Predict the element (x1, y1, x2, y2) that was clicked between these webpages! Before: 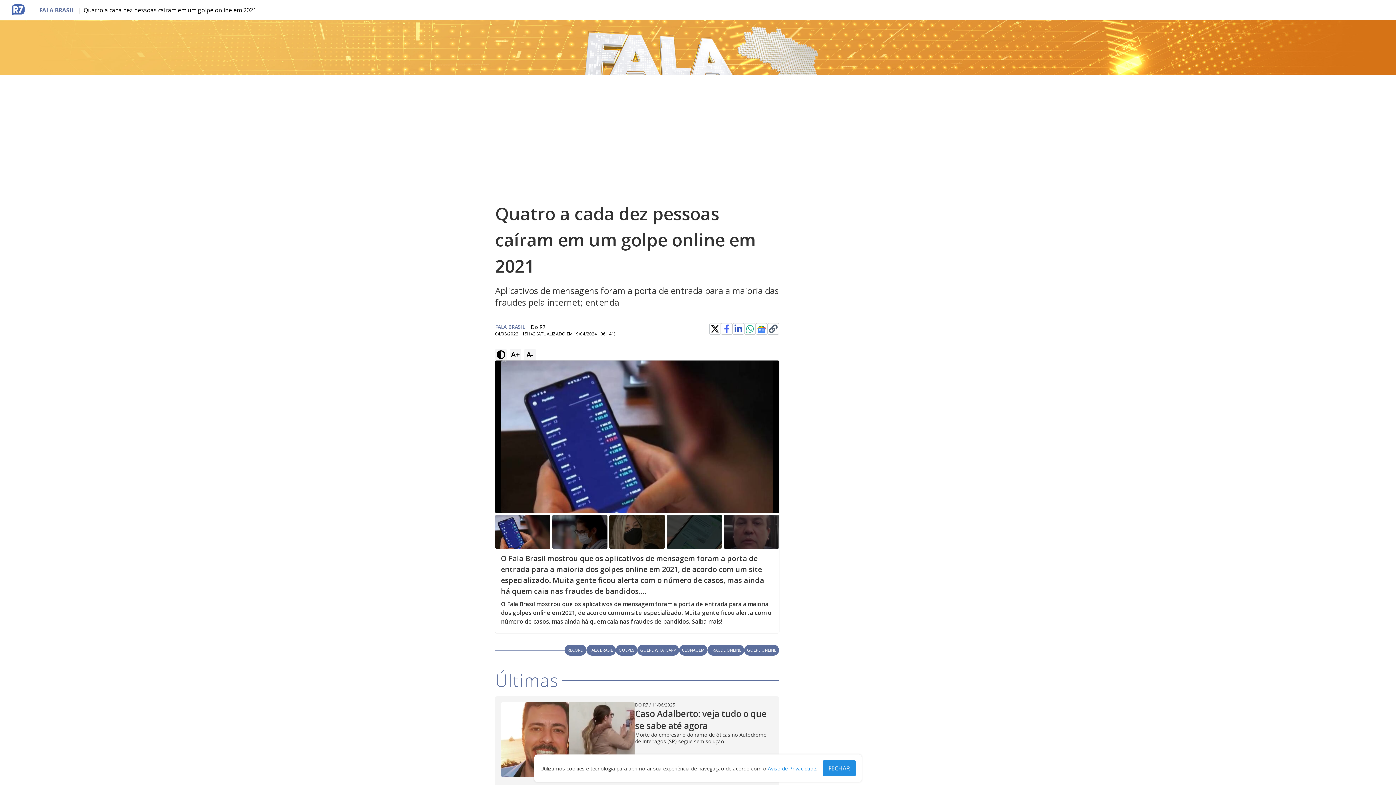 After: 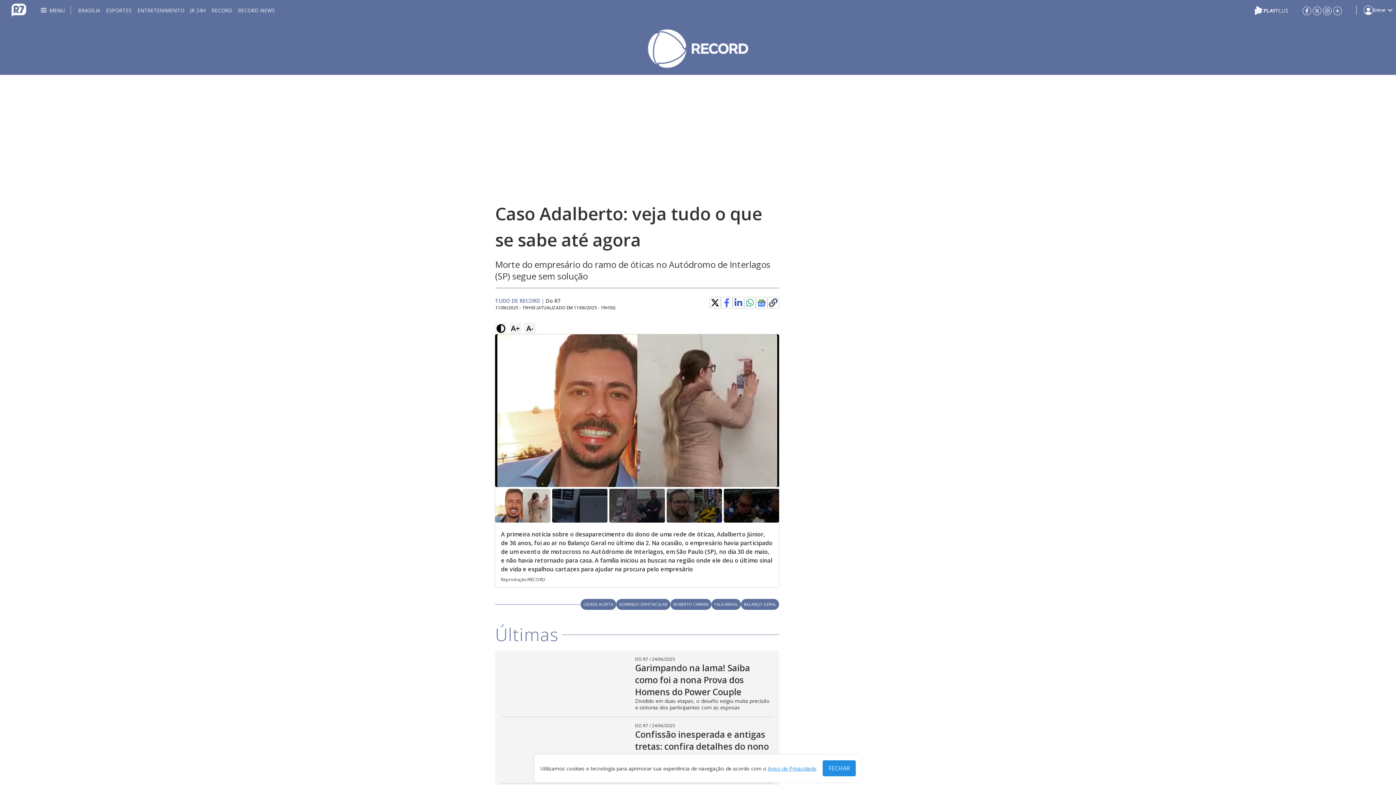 Action: bbox: (501, 702, 635, 777)